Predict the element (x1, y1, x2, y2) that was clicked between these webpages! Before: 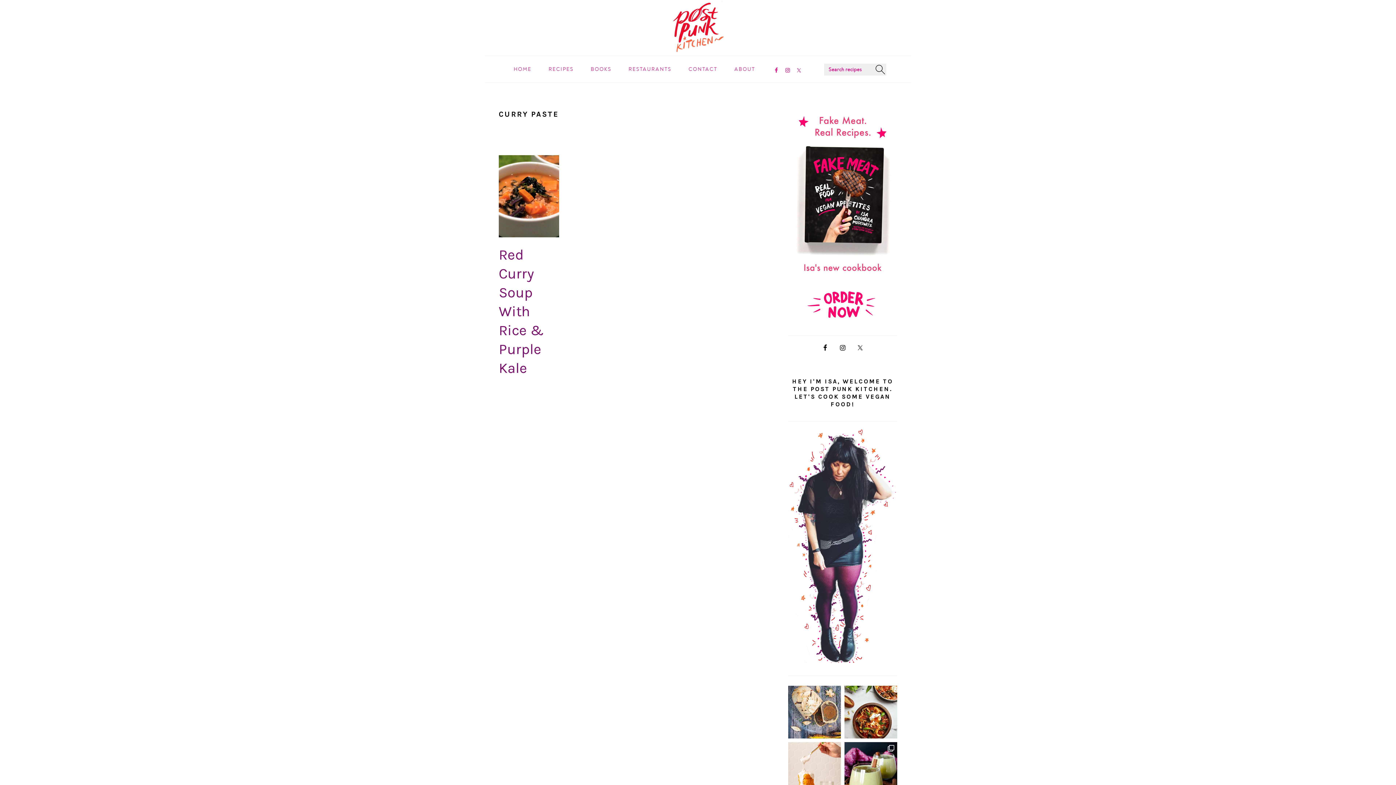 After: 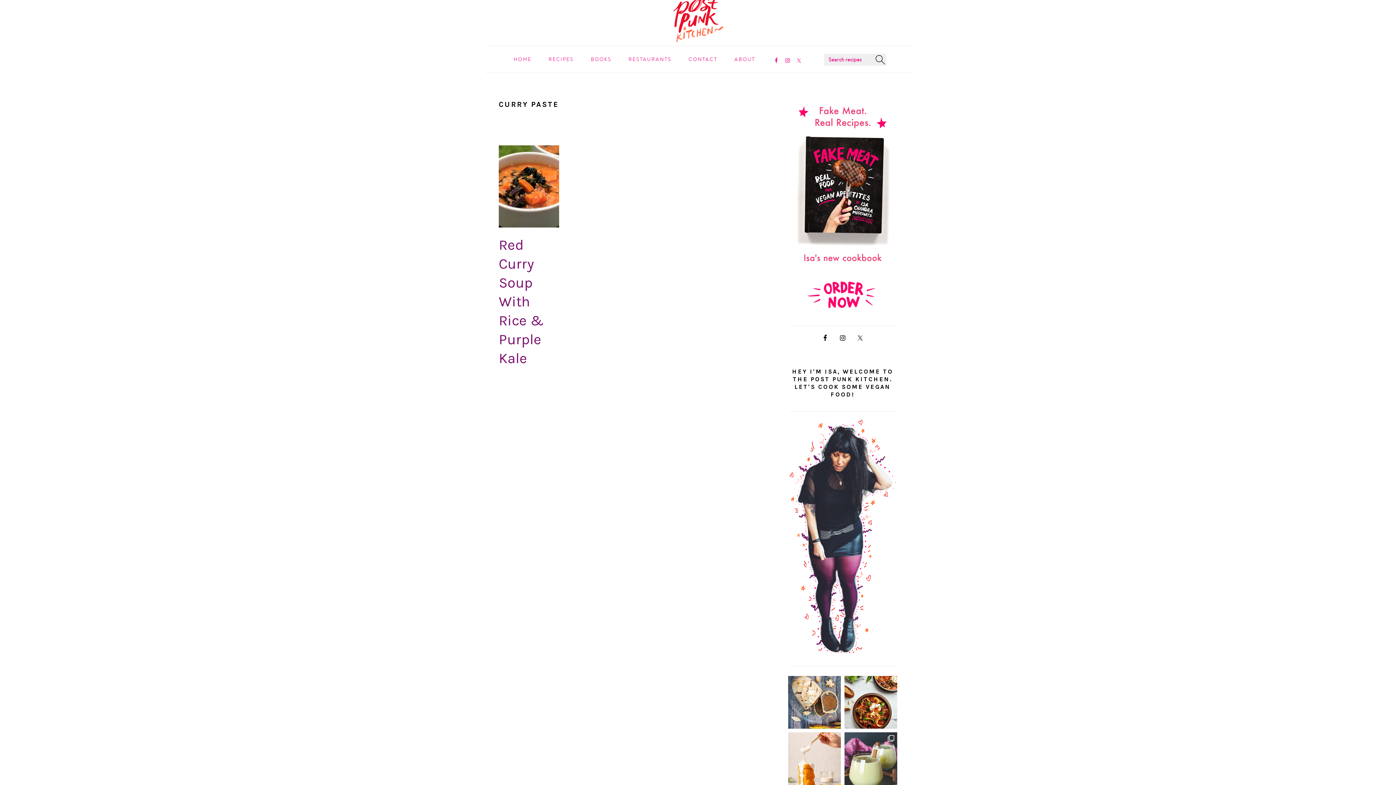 Action: label: There are TWO vegan eggnog recipes on the site. On bbox: (844, 742, 897, 795)